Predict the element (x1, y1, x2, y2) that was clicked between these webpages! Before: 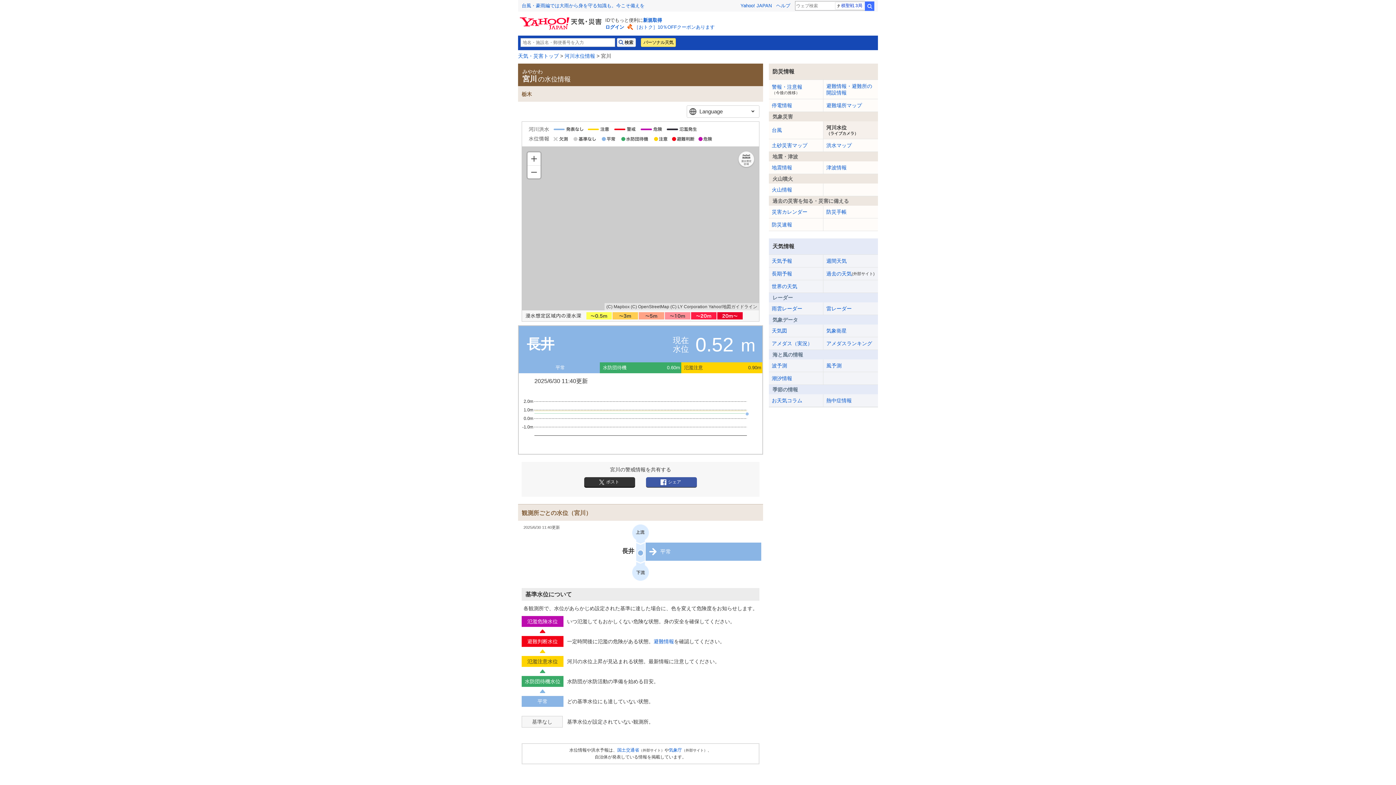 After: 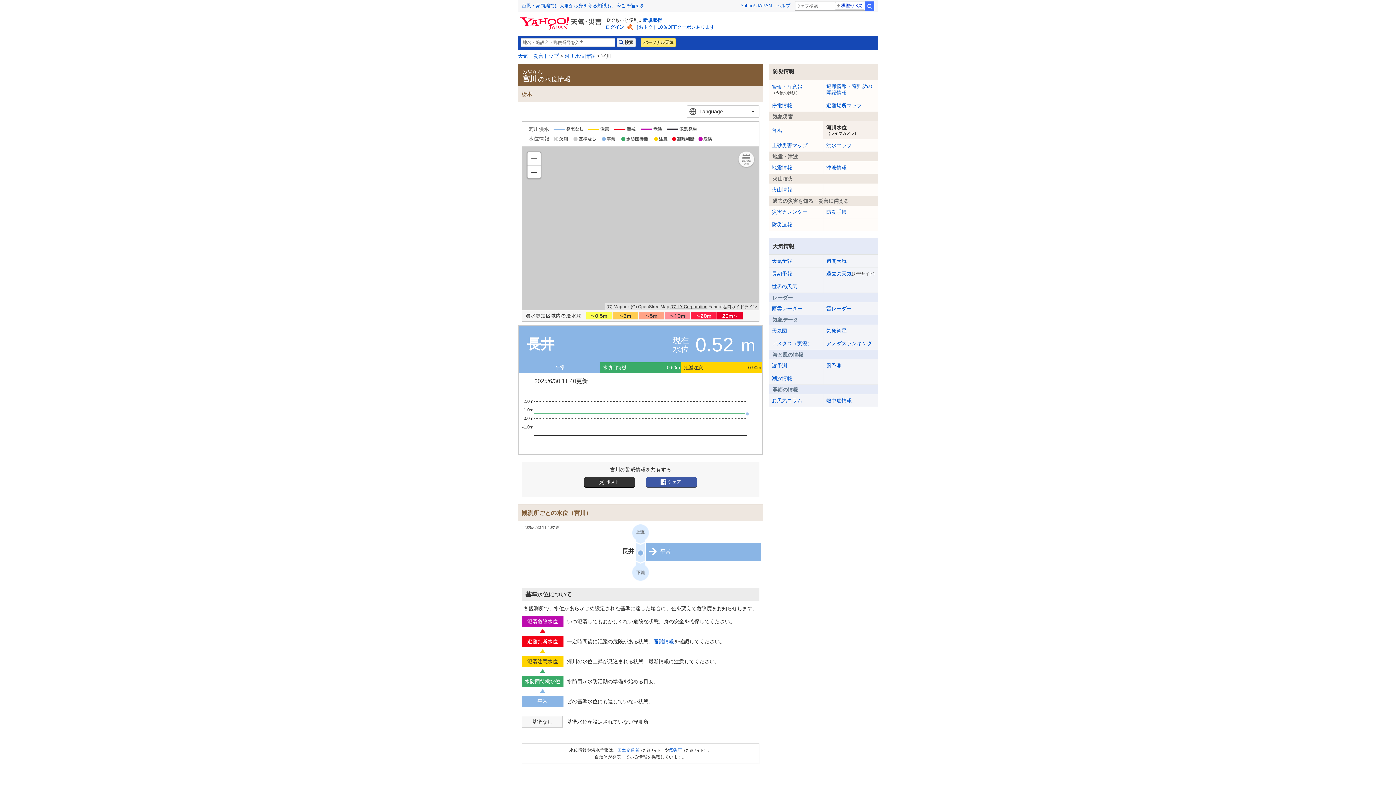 Action: bbox: (670, 304, 707, 309) label: (C) LY Corporation